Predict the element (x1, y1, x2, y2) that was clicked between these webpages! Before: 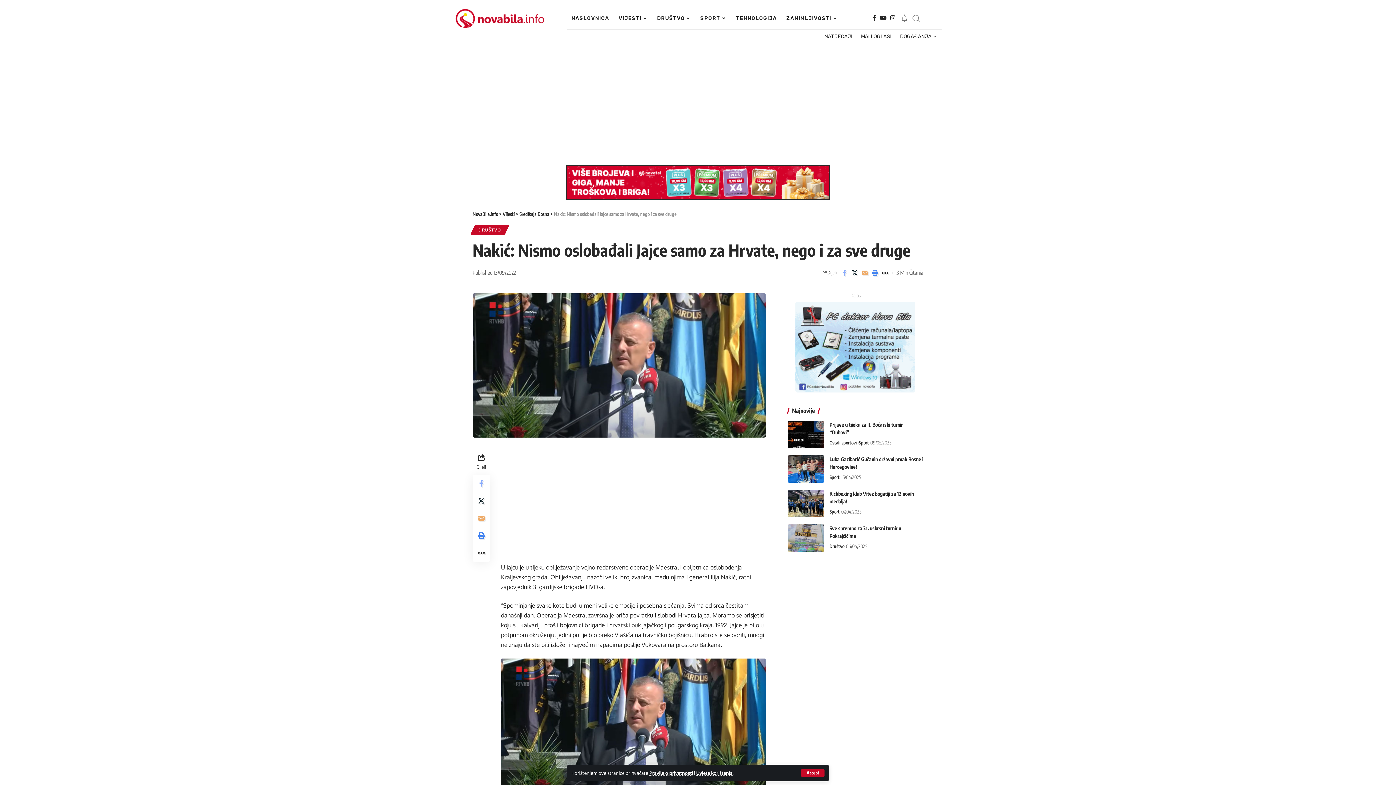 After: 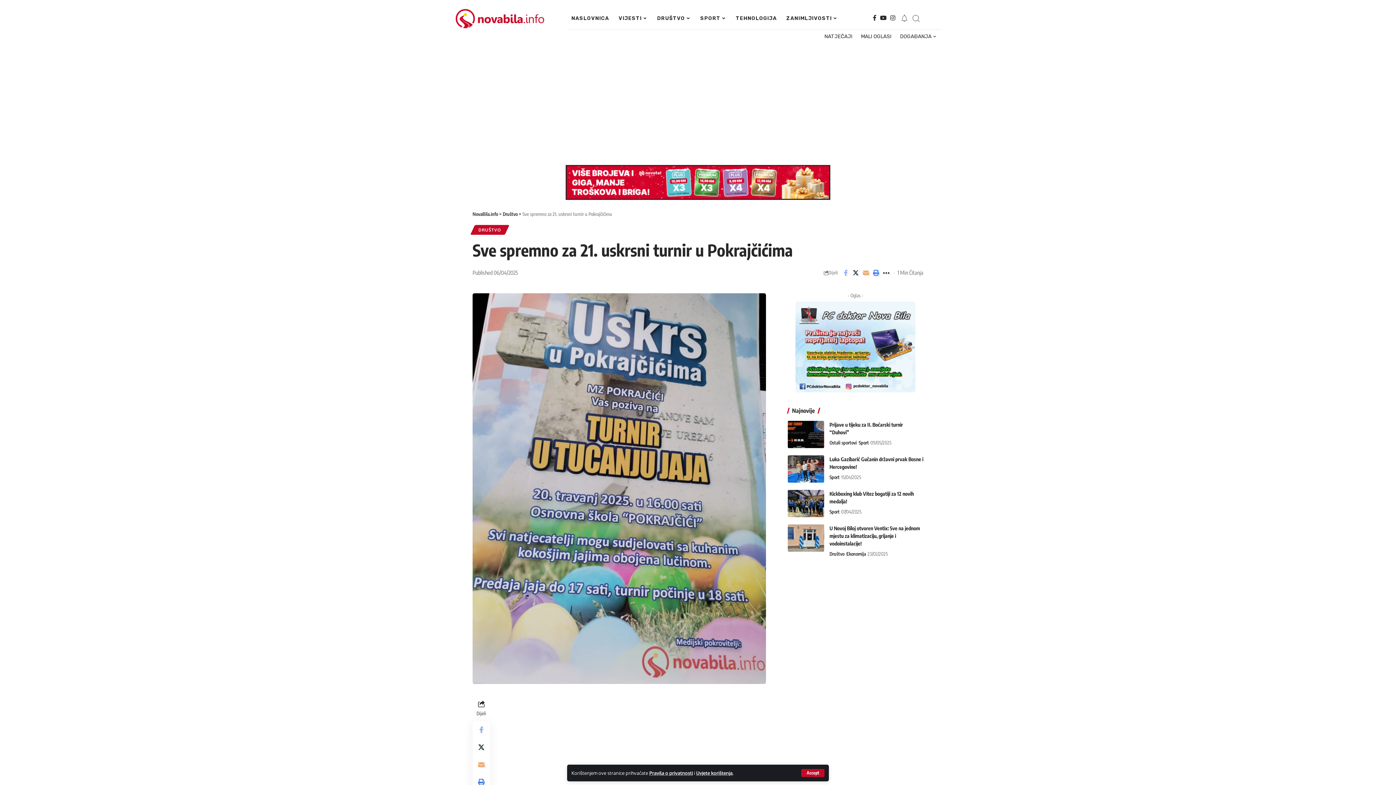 Action: bbox: (787, 524, 824, 551)